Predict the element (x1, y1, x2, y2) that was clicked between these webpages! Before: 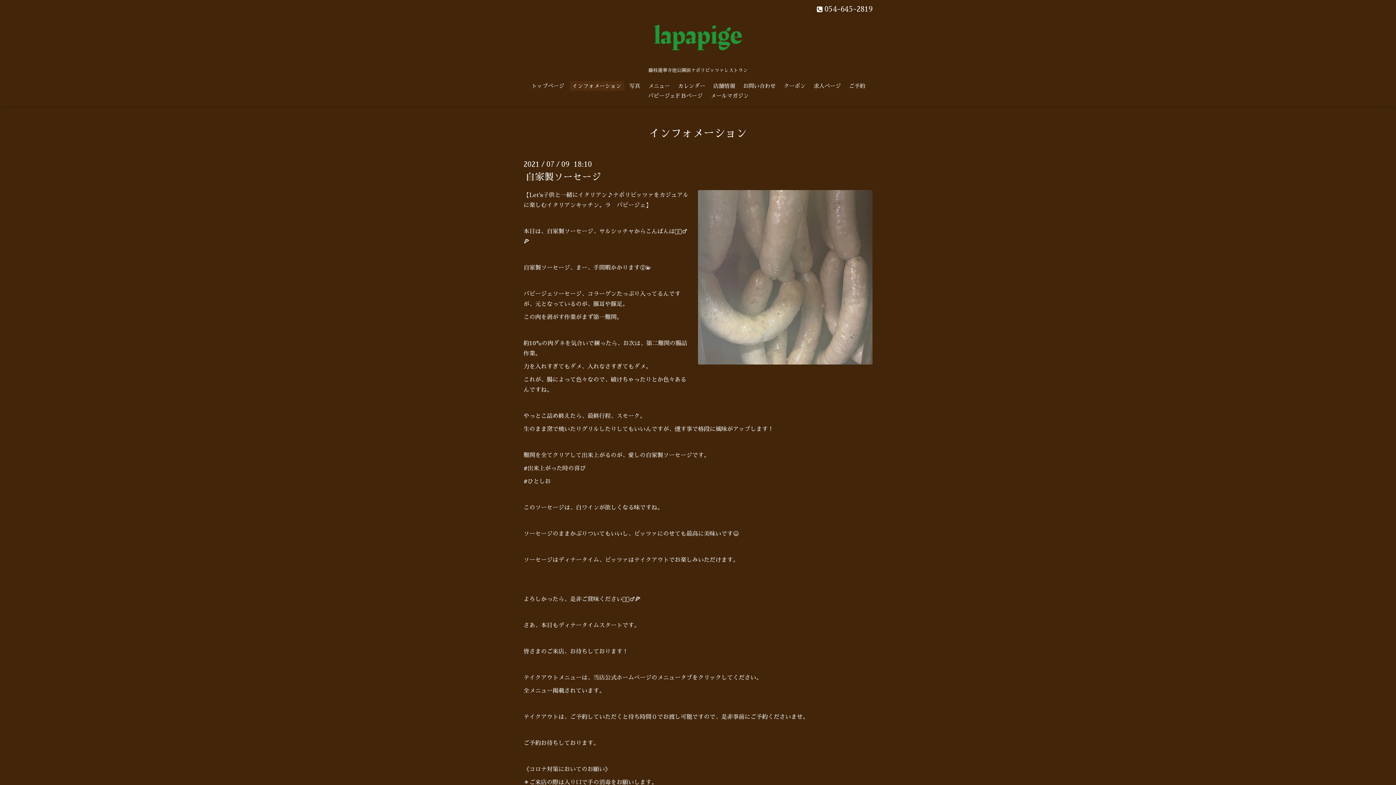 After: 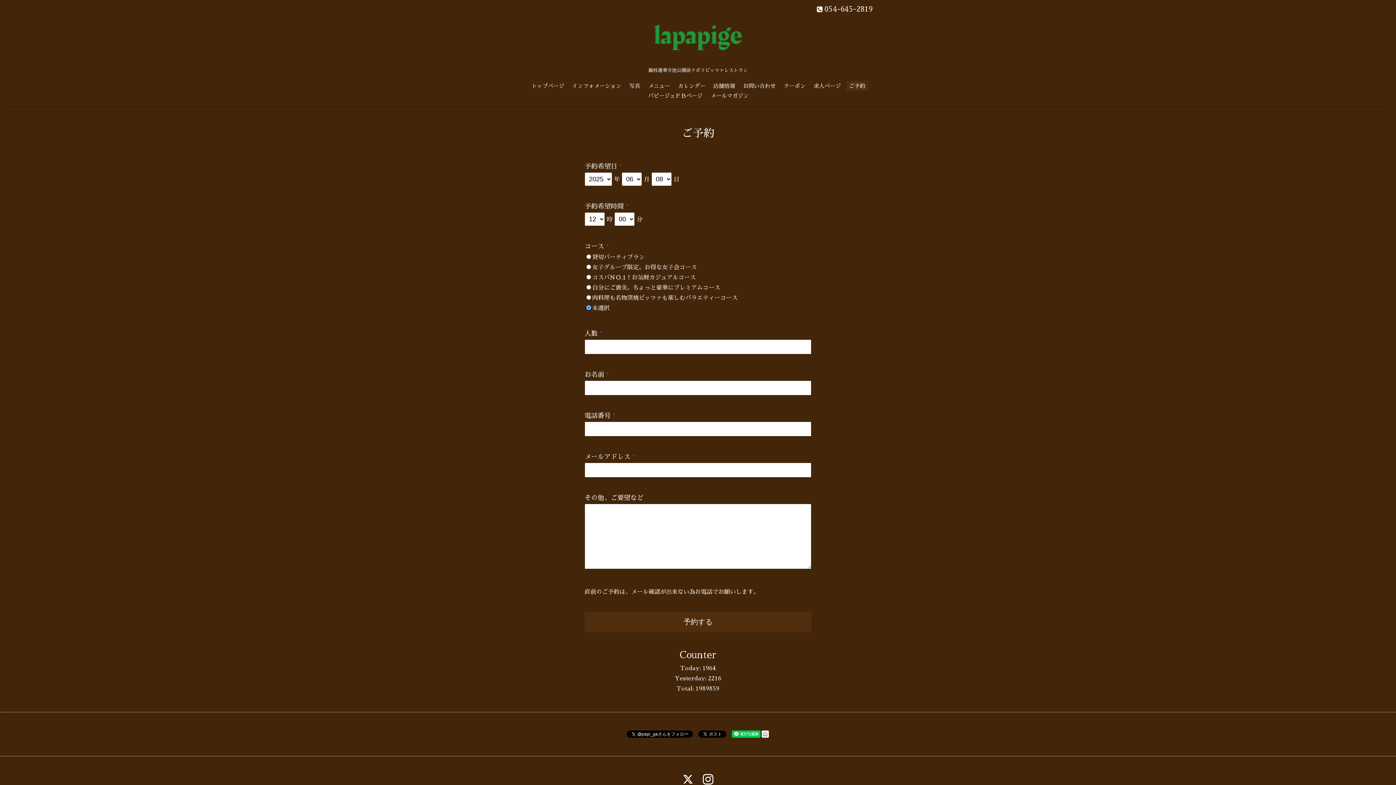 Action: bbox: (846, 81, 868, 90) label: ご予約